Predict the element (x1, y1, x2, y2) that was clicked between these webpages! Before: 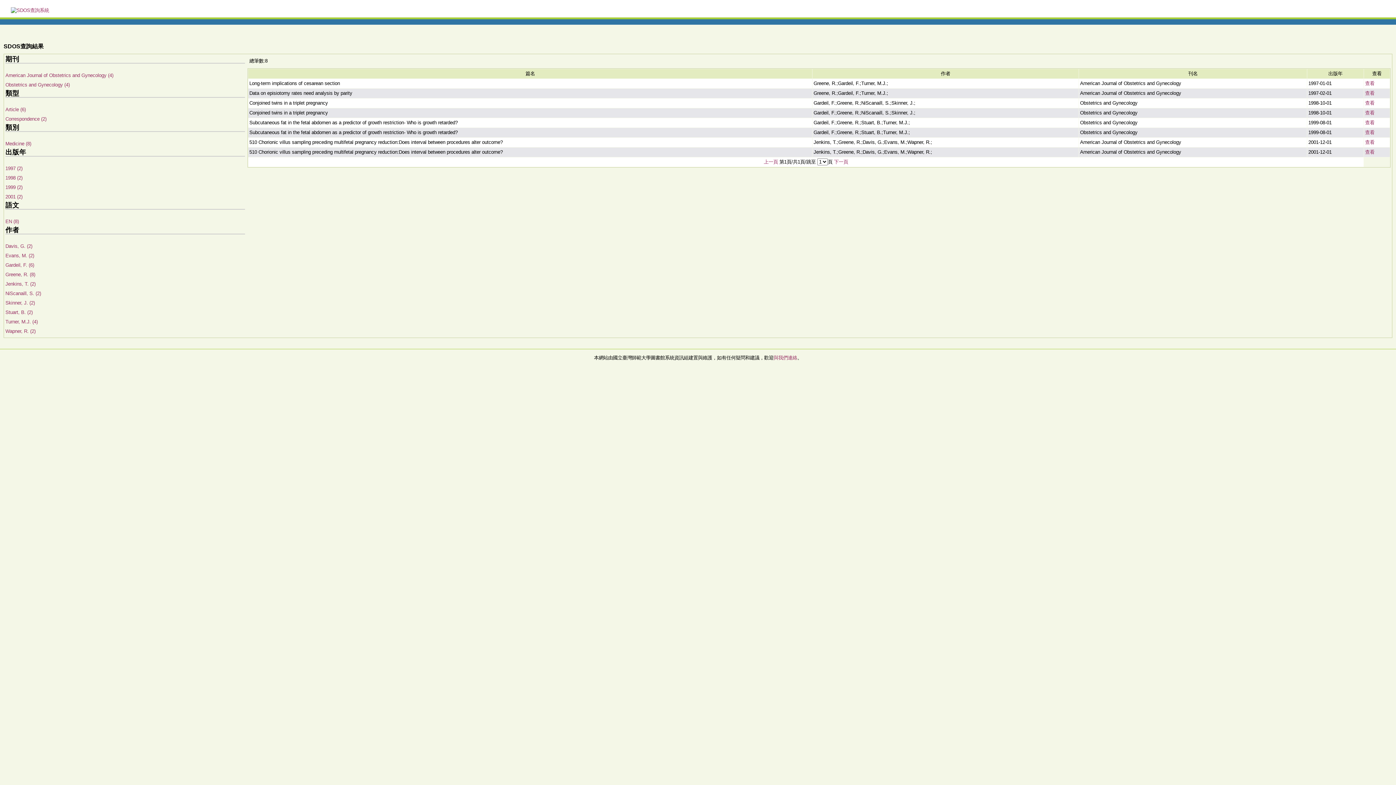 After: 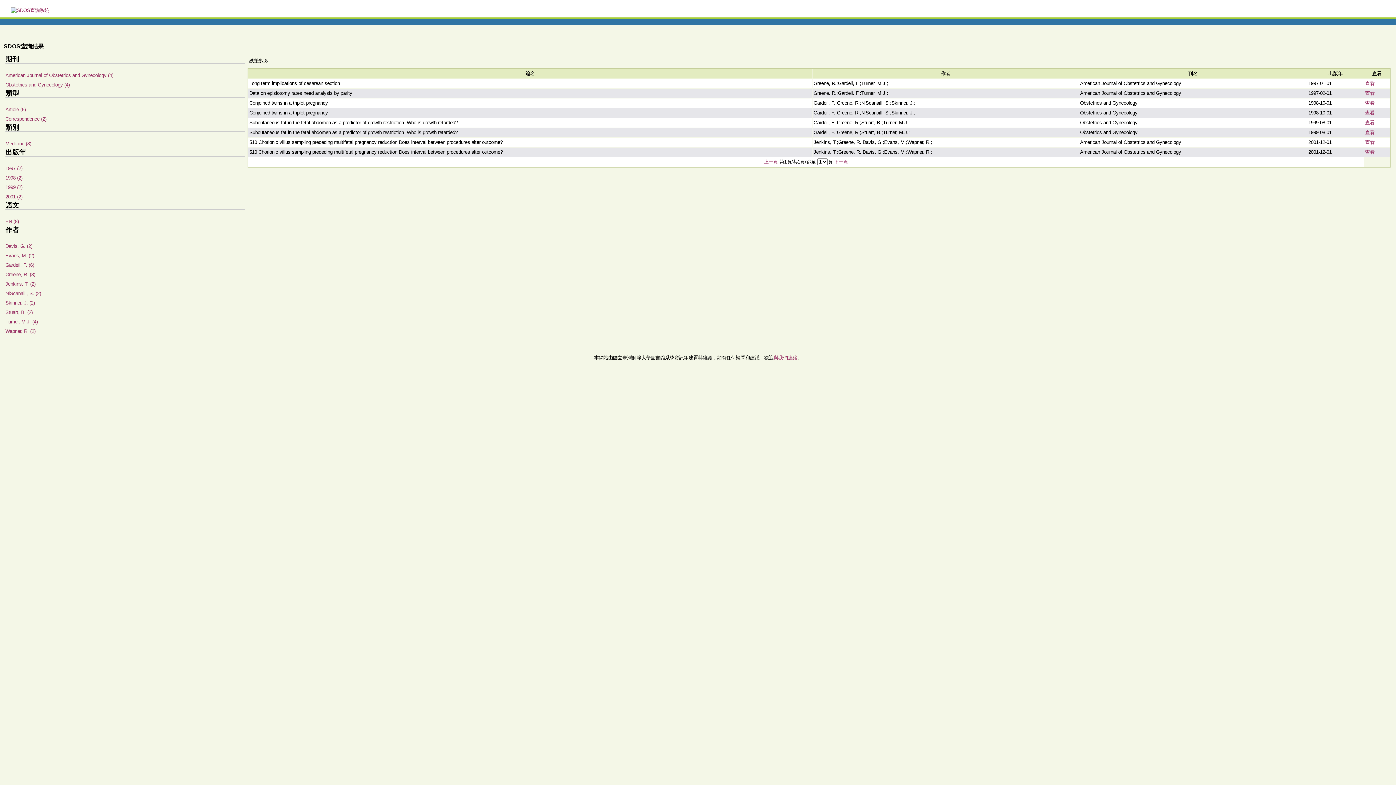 Action: label: 查看 bbox: (1365, 149, 1374, 154)